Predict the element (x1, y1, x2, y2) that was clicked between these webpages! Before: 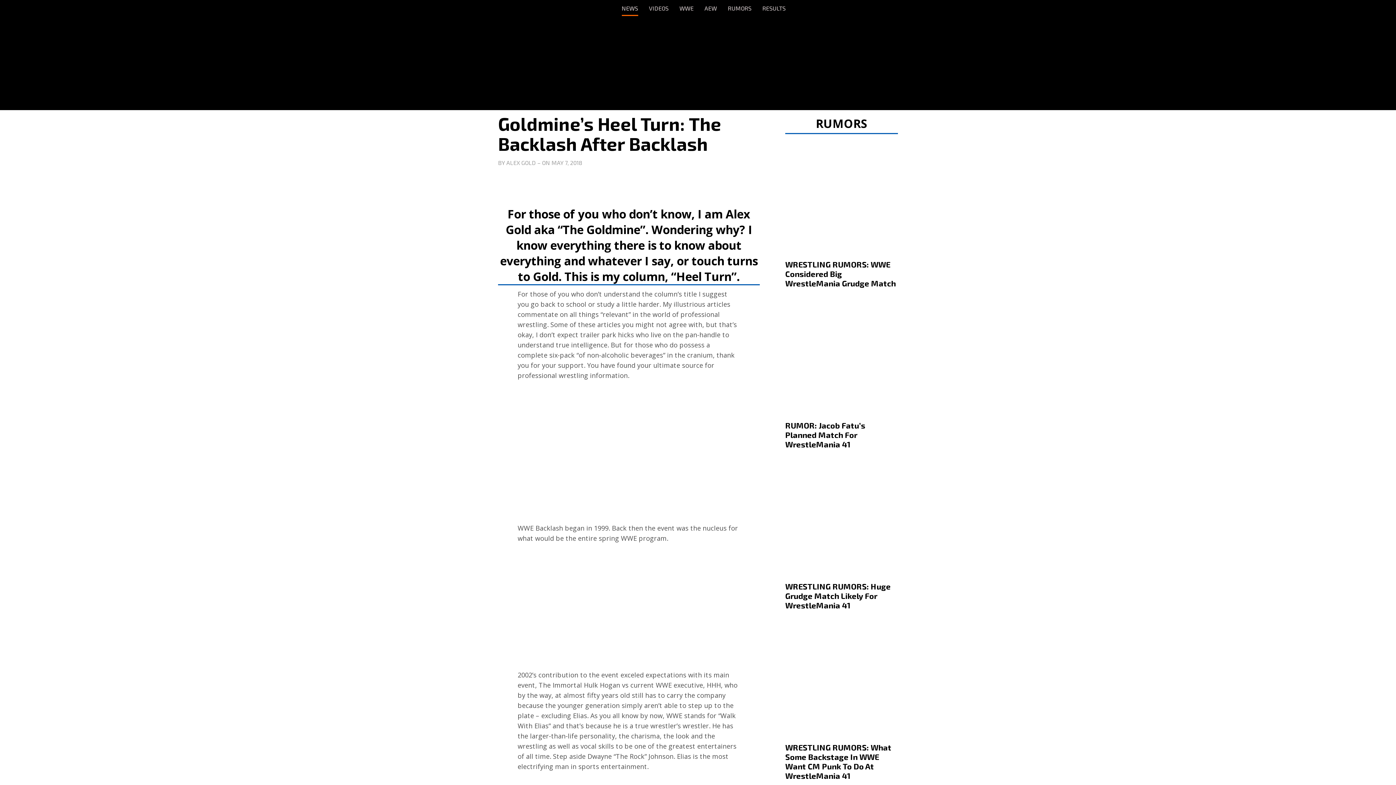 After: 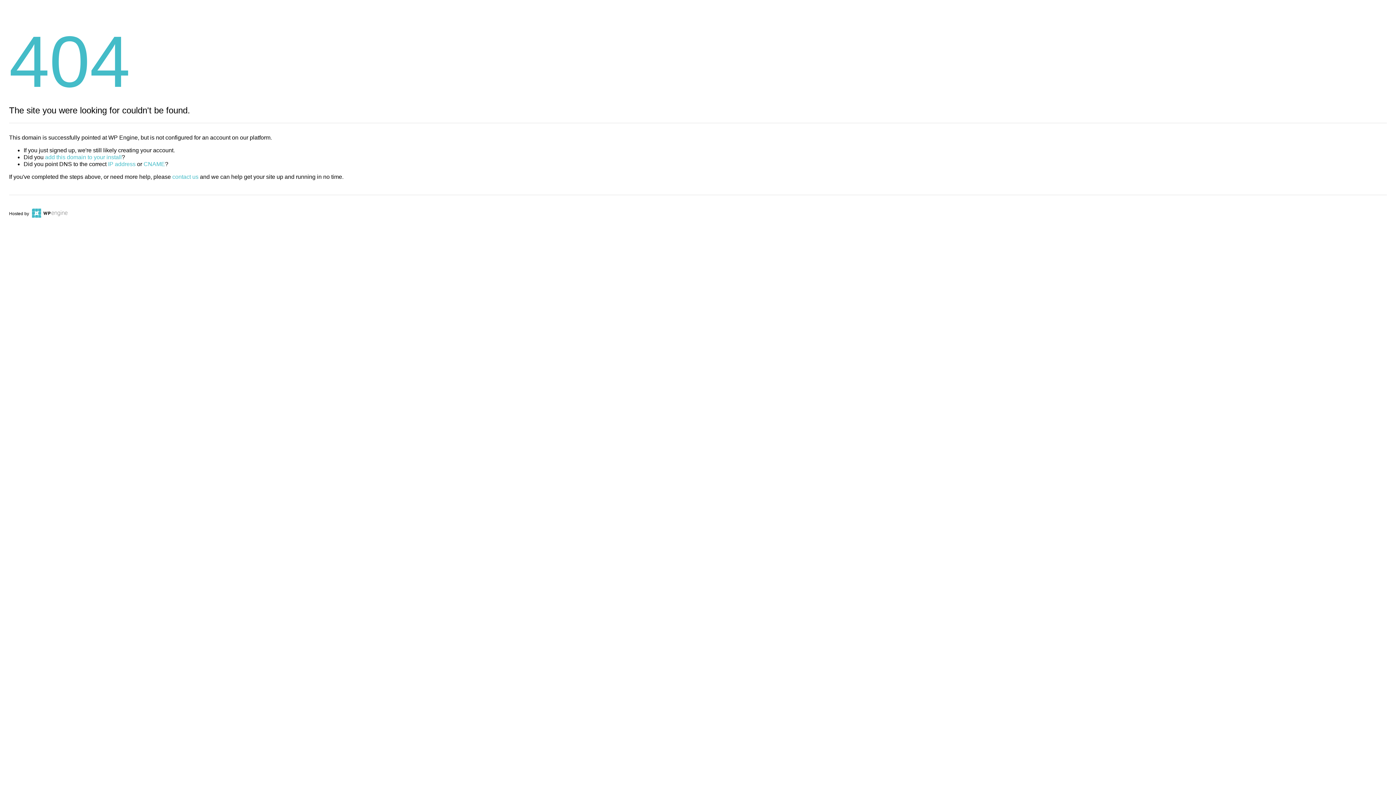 Action: bbox: (704, 0, 717, 16) label: AEW